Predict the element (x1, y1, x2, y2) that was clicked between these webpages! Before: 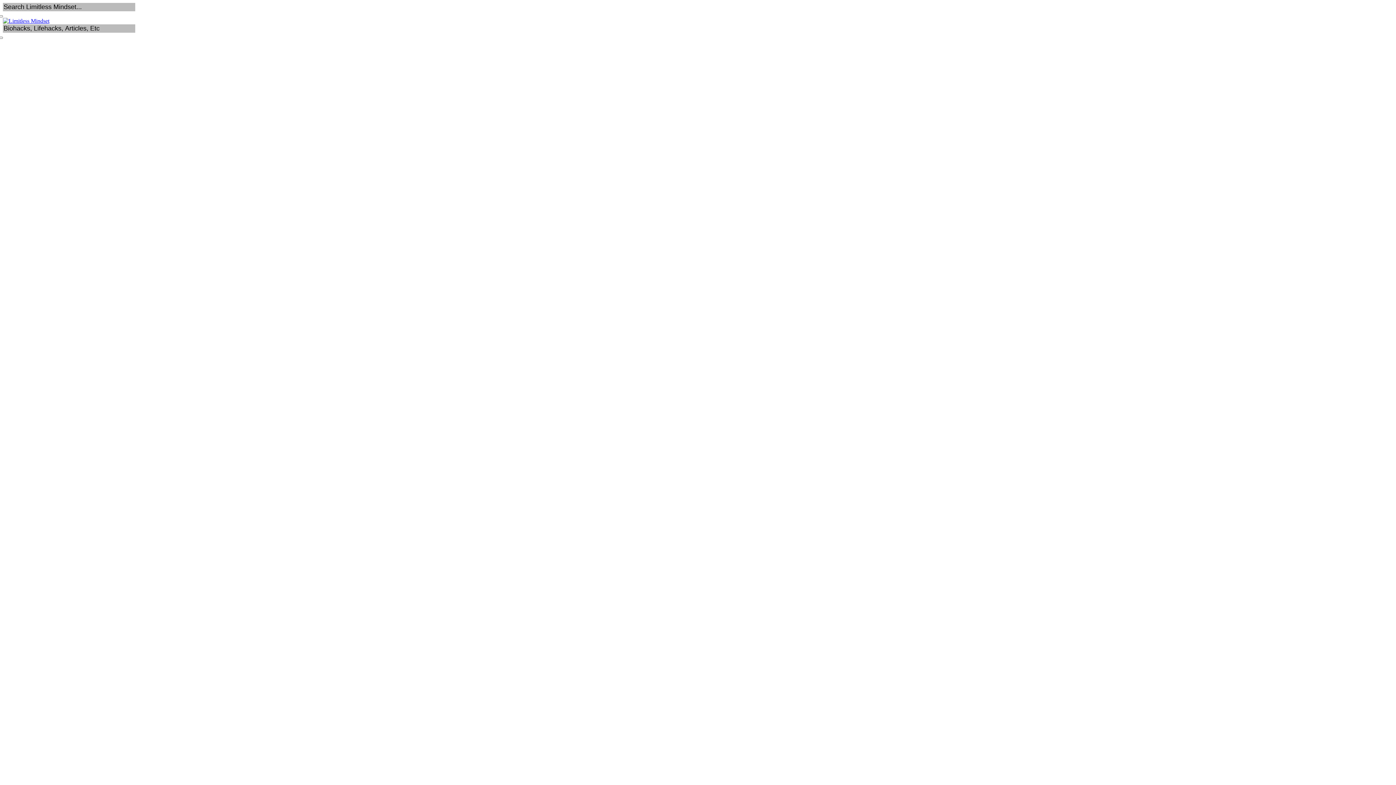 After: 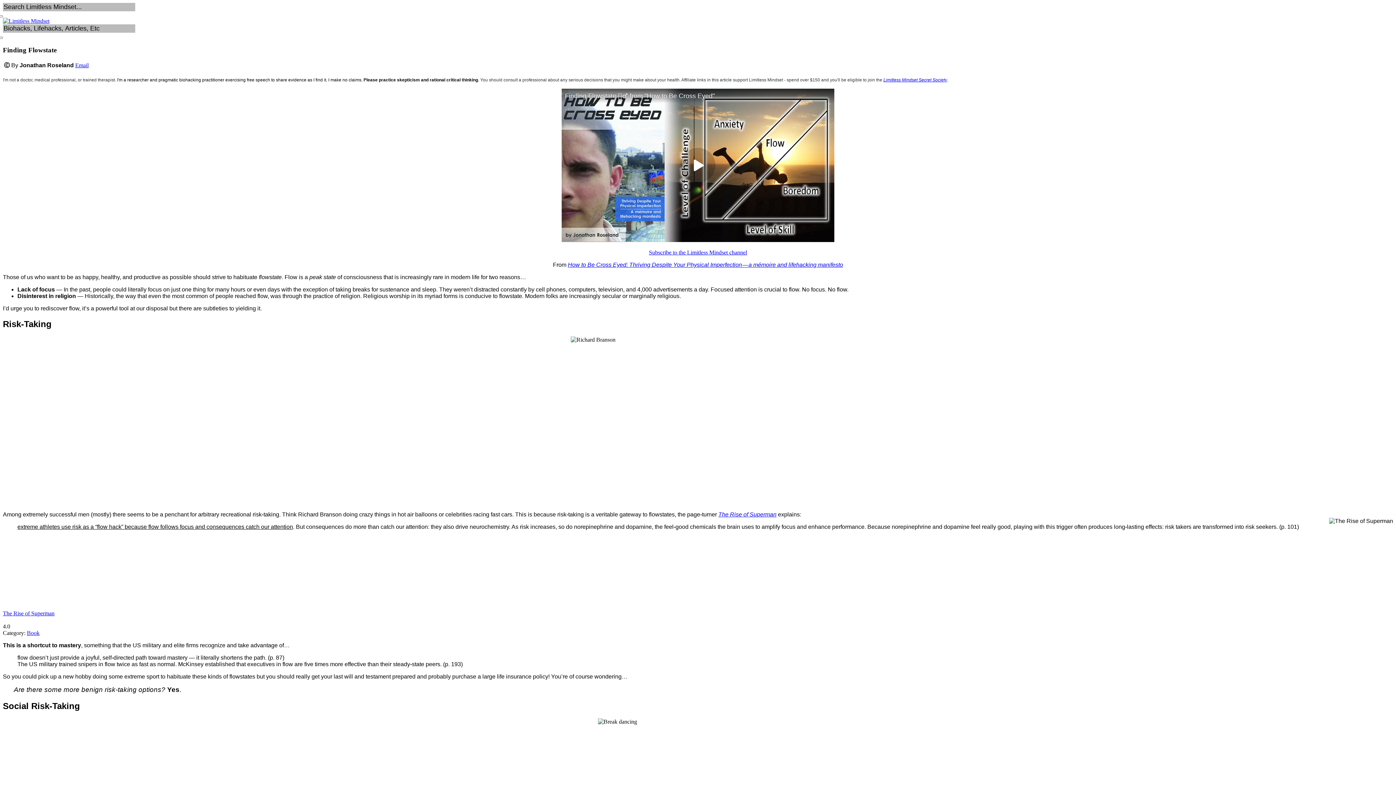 Action: bbox: (-2, 15, 2, 17)